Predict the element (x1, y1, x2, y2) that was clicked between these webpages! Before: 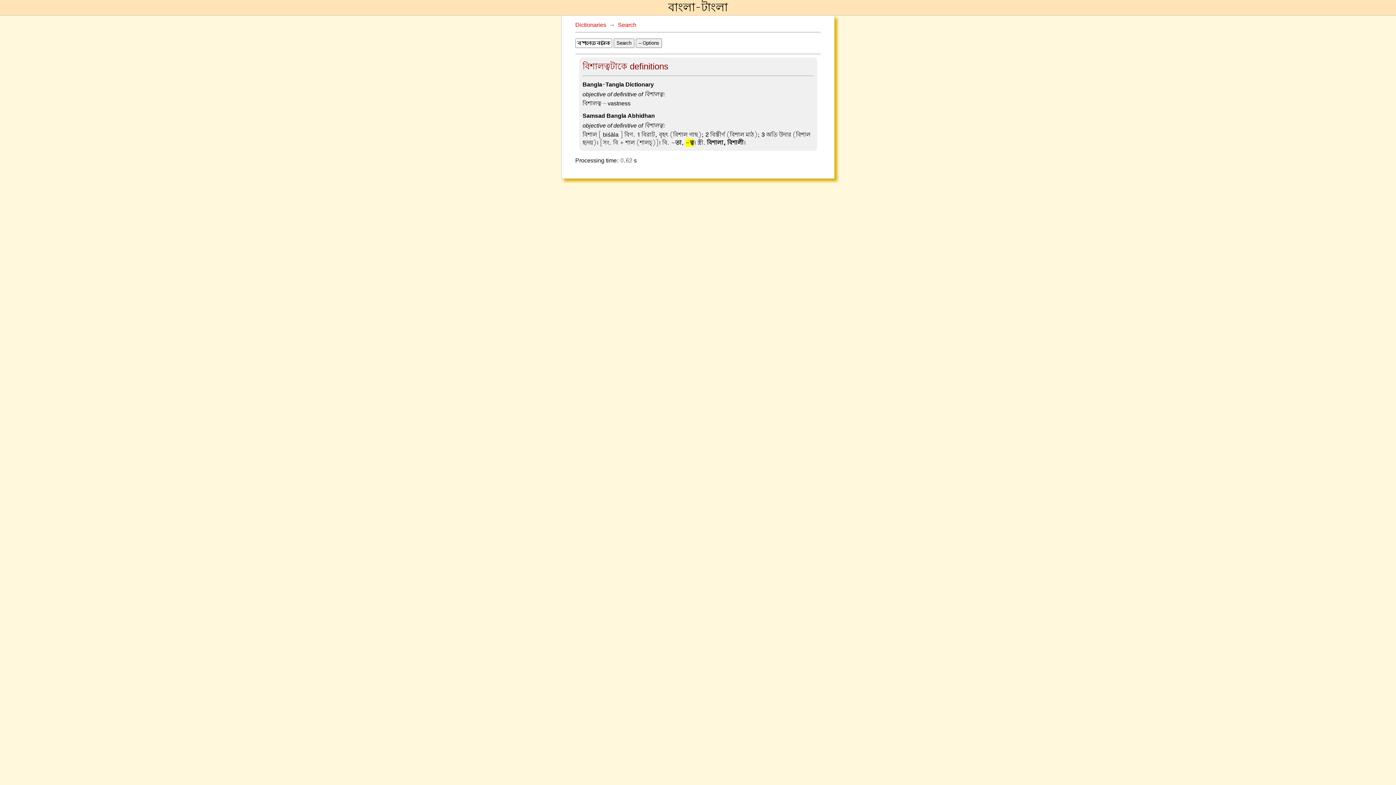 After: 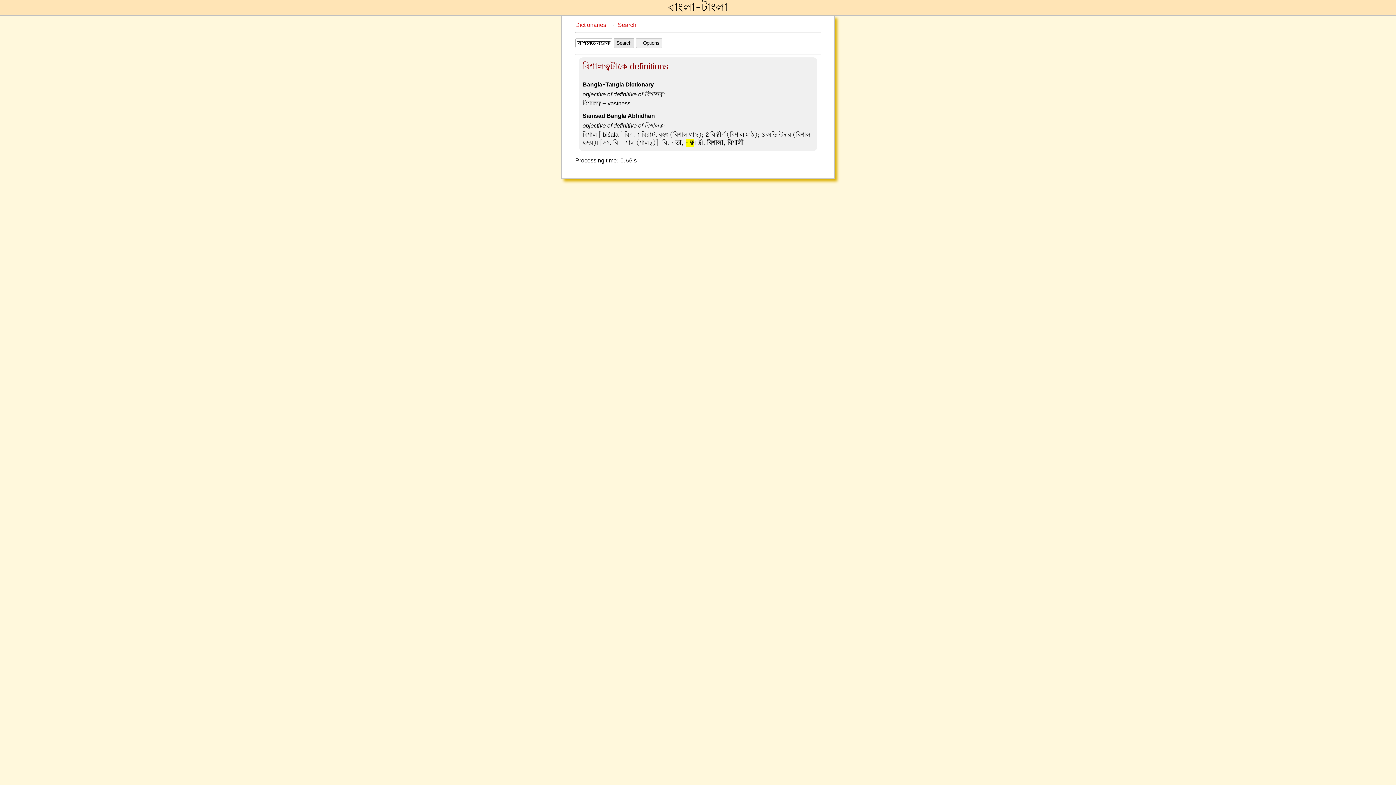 Action: label: Search bbox: (613, 38, 634, 48)